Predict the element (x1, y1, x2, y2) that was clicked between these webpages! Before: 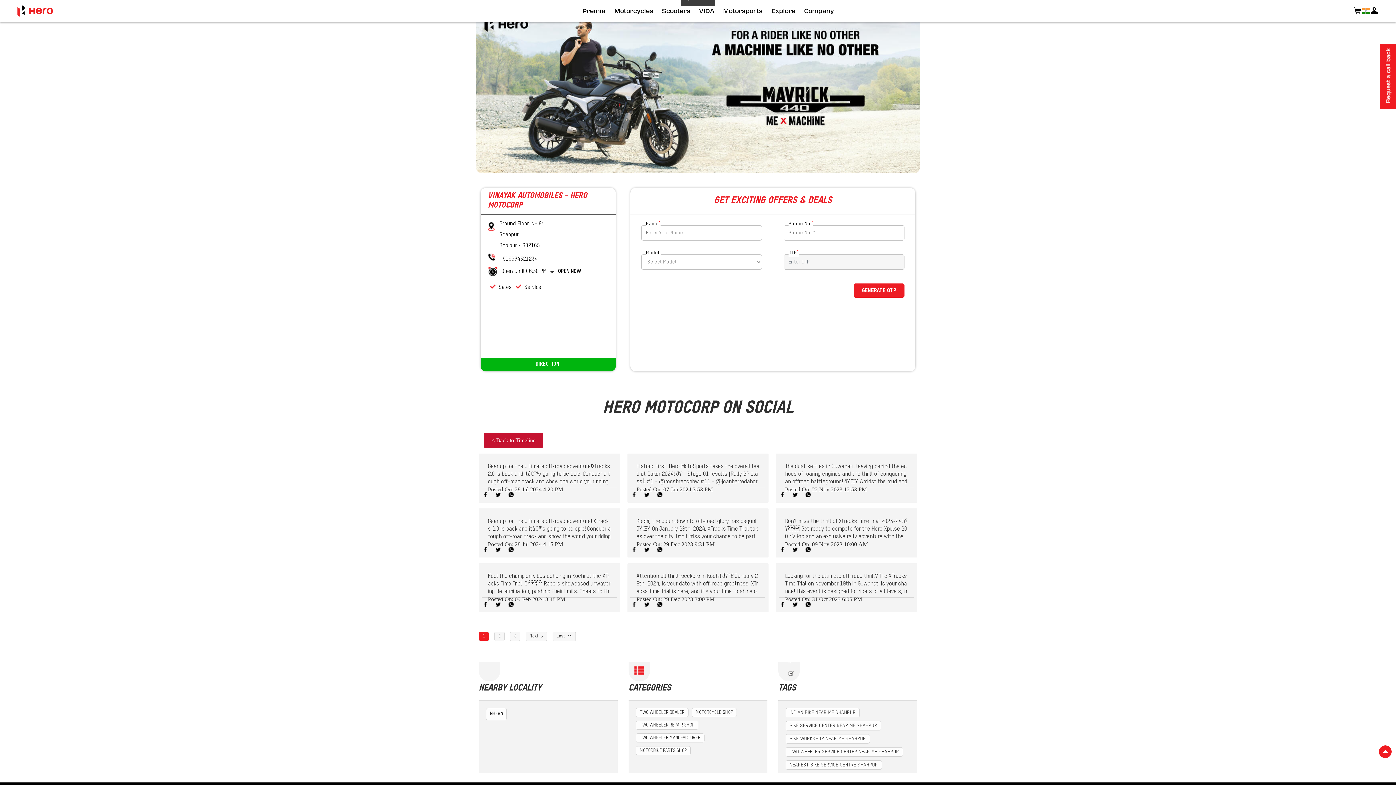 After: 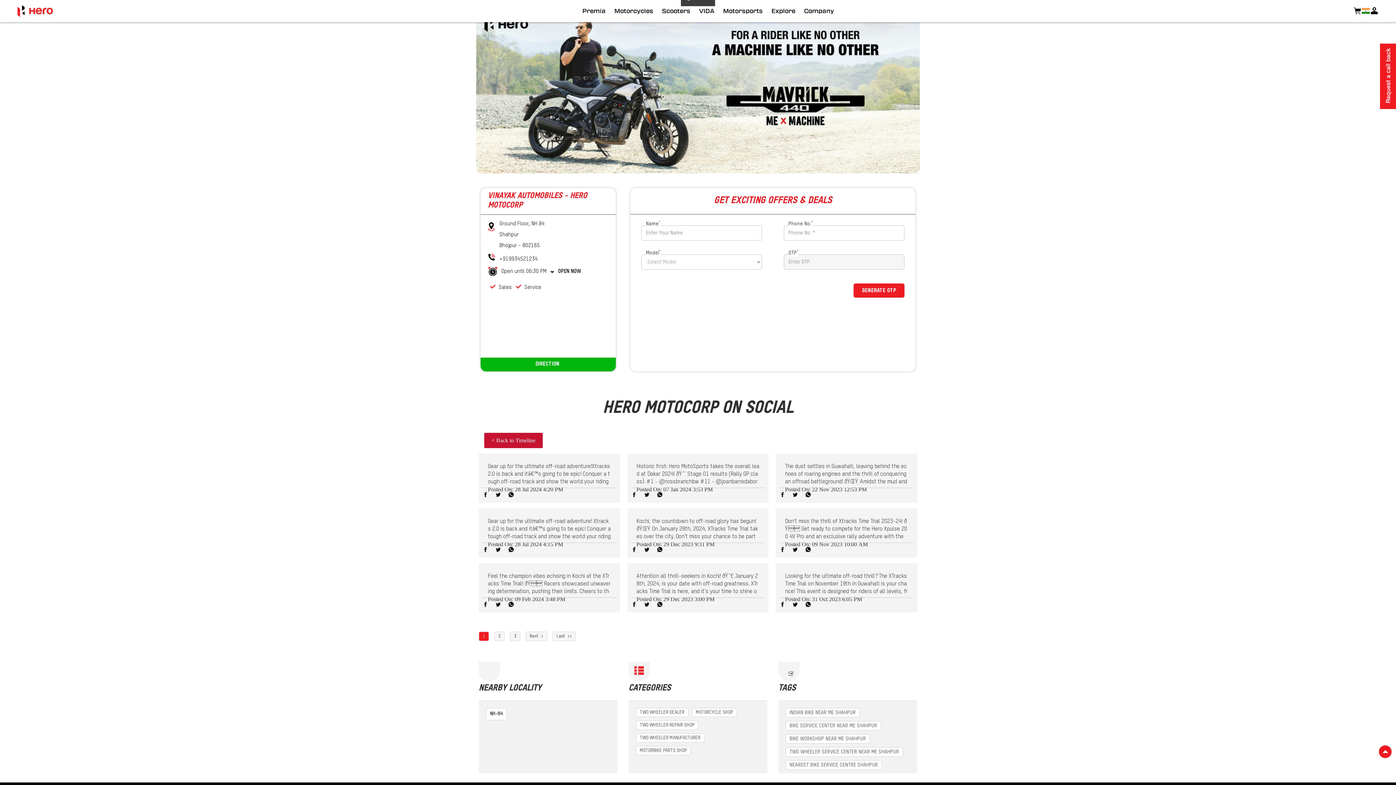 Action: bbox: (507, 546, 514, 553)